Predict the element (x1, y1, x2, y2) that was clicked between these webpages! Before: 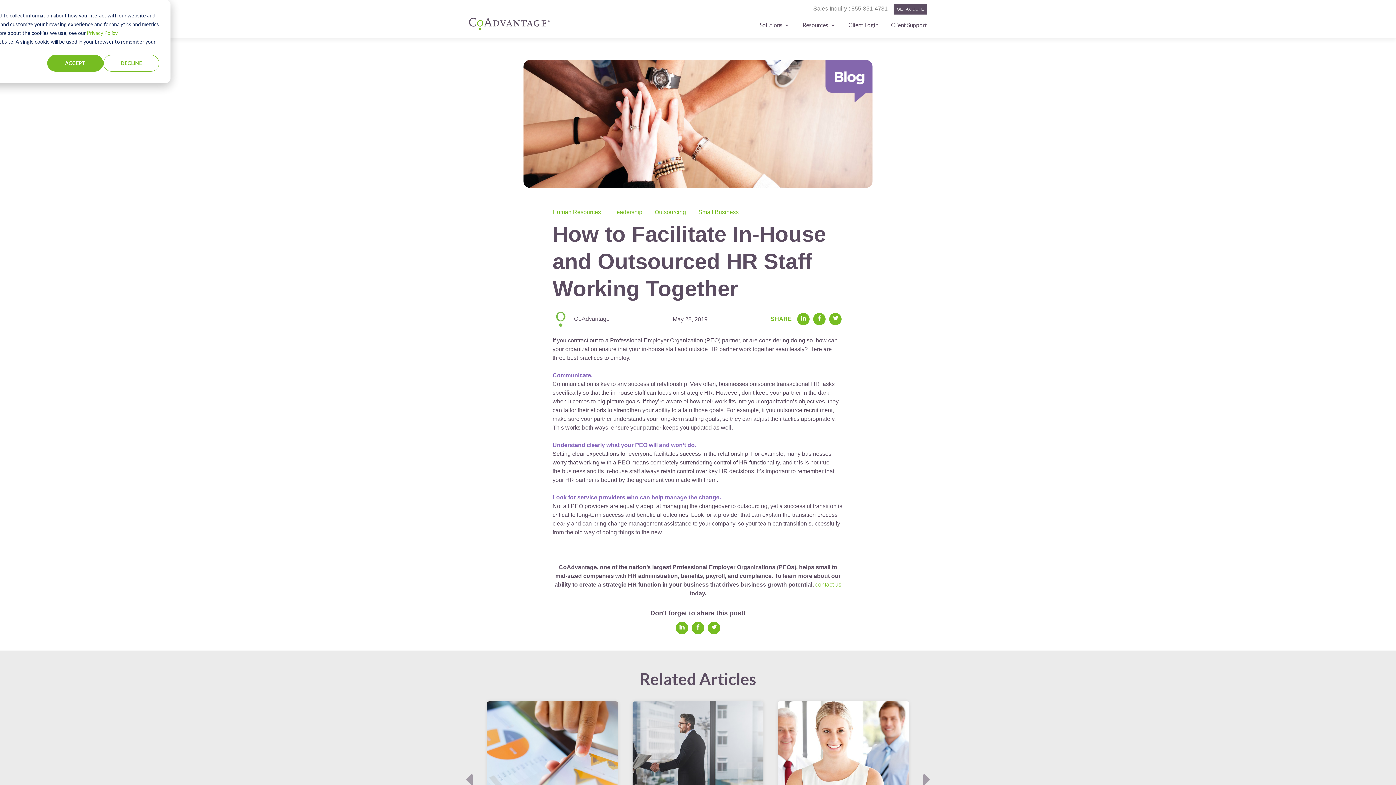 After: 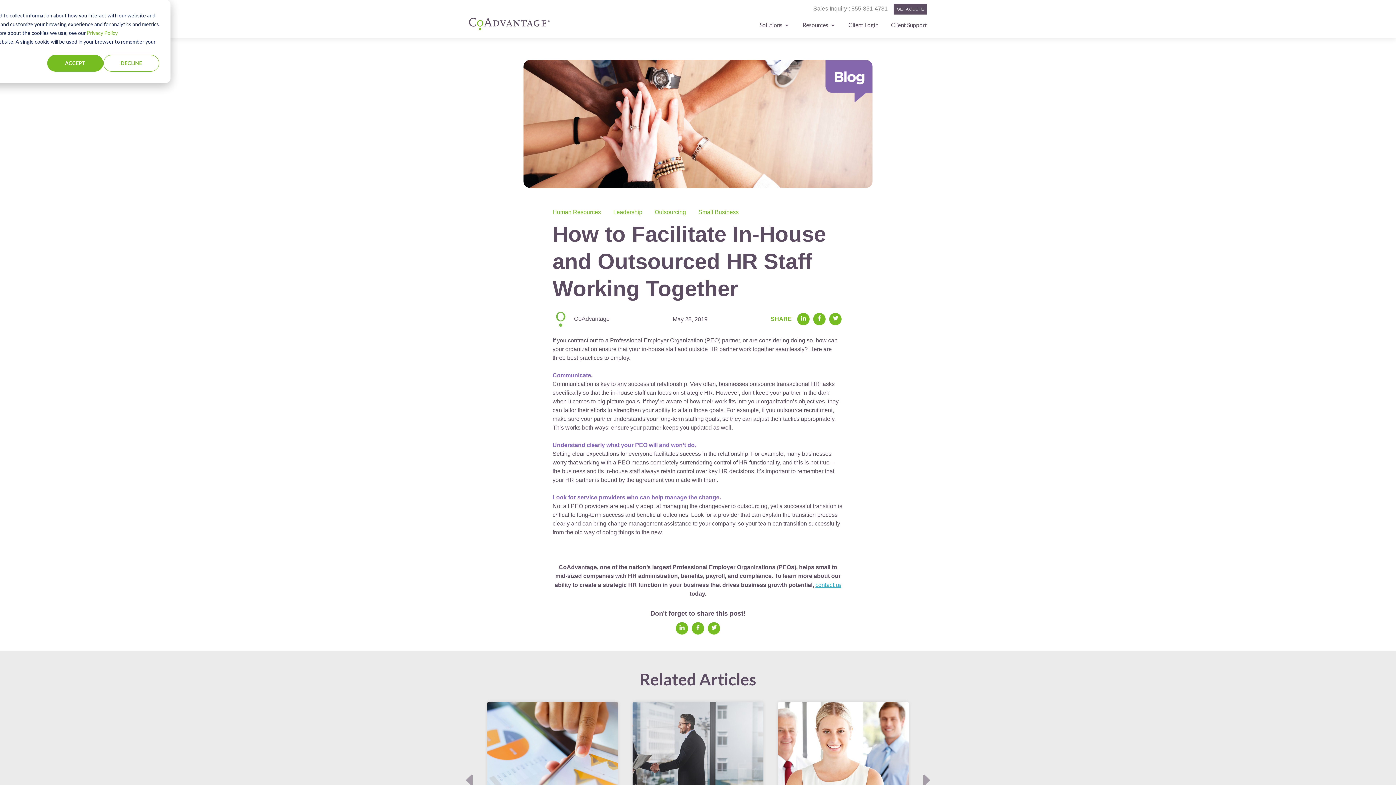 Action: bbox: (815, 581, 841, 588) label: contact us